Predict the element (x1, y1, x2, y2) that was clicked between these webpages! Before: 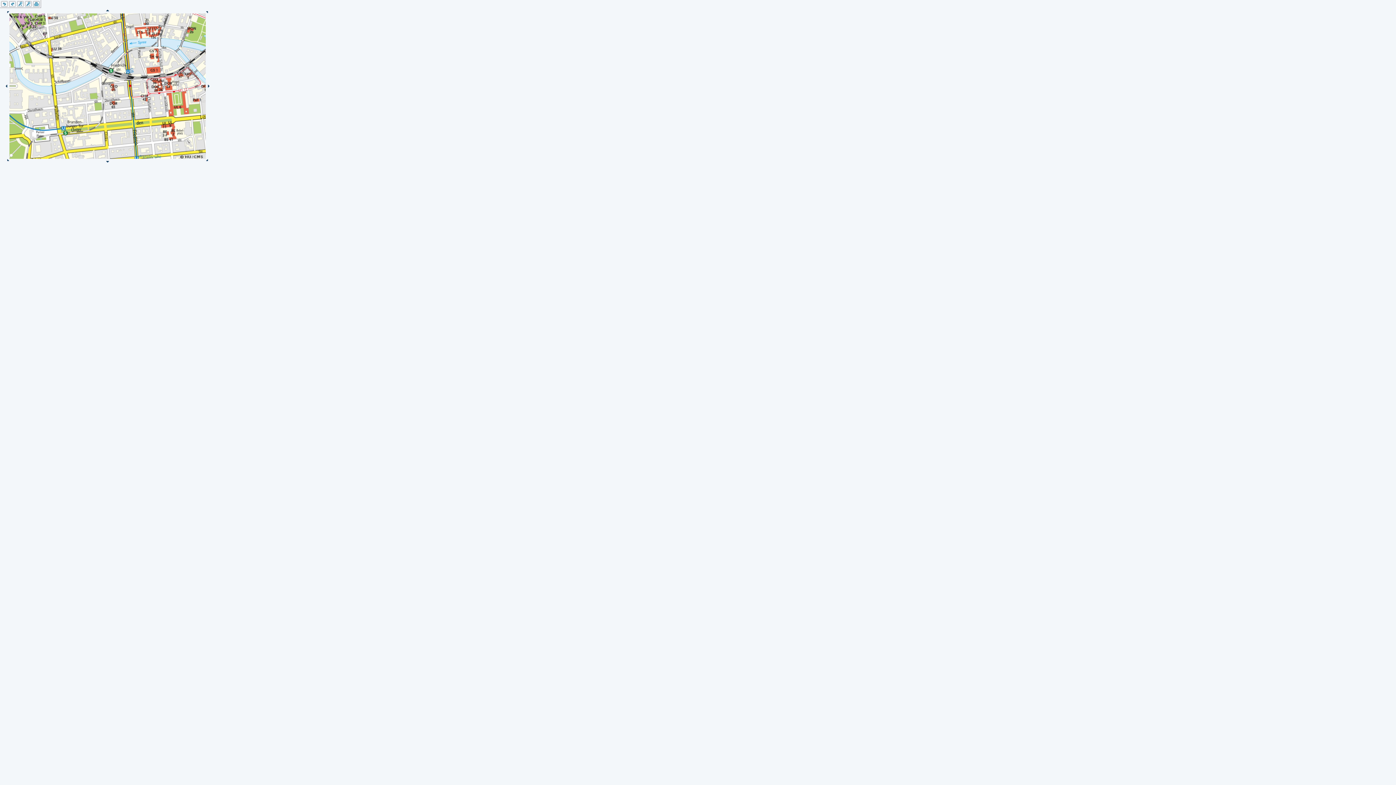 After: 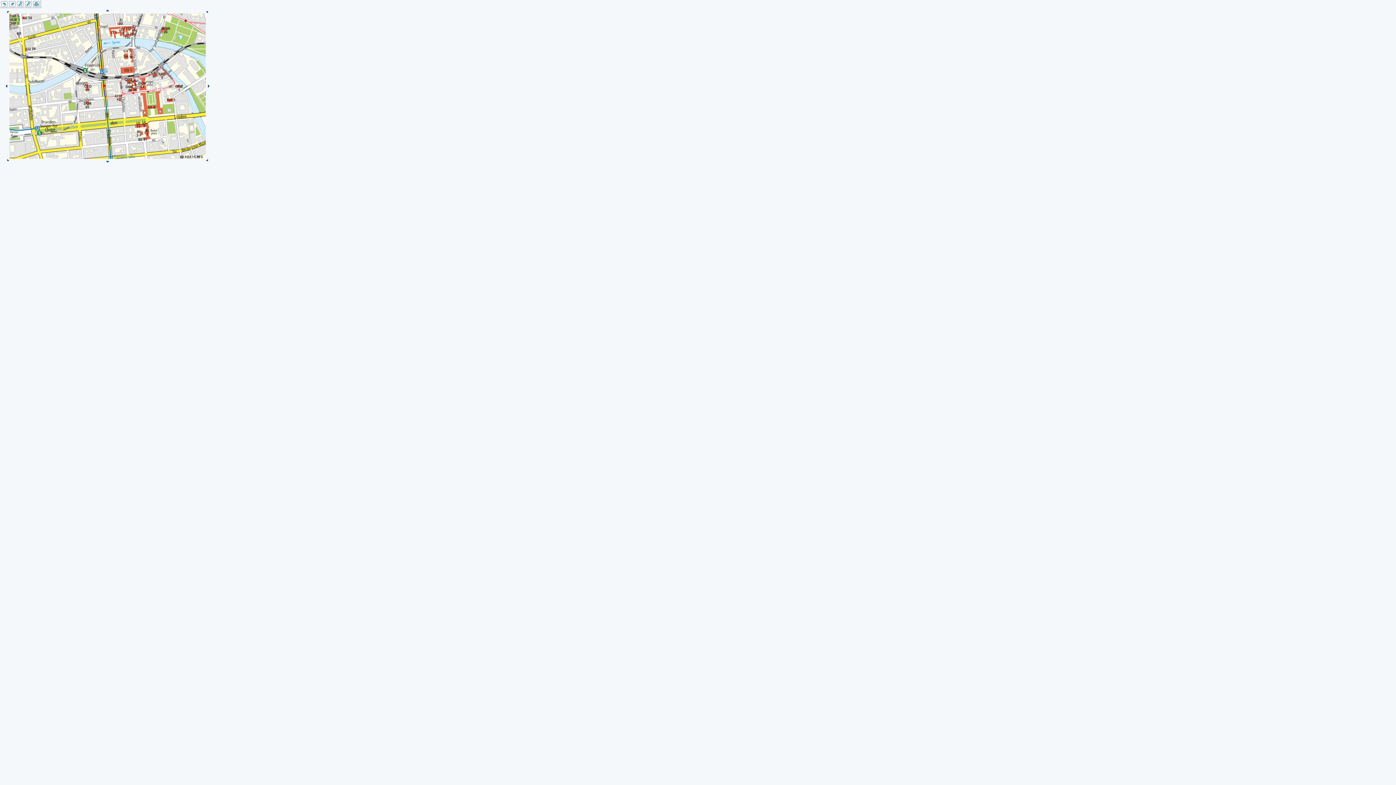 Action: bbox: (205, 84, 212, 88)